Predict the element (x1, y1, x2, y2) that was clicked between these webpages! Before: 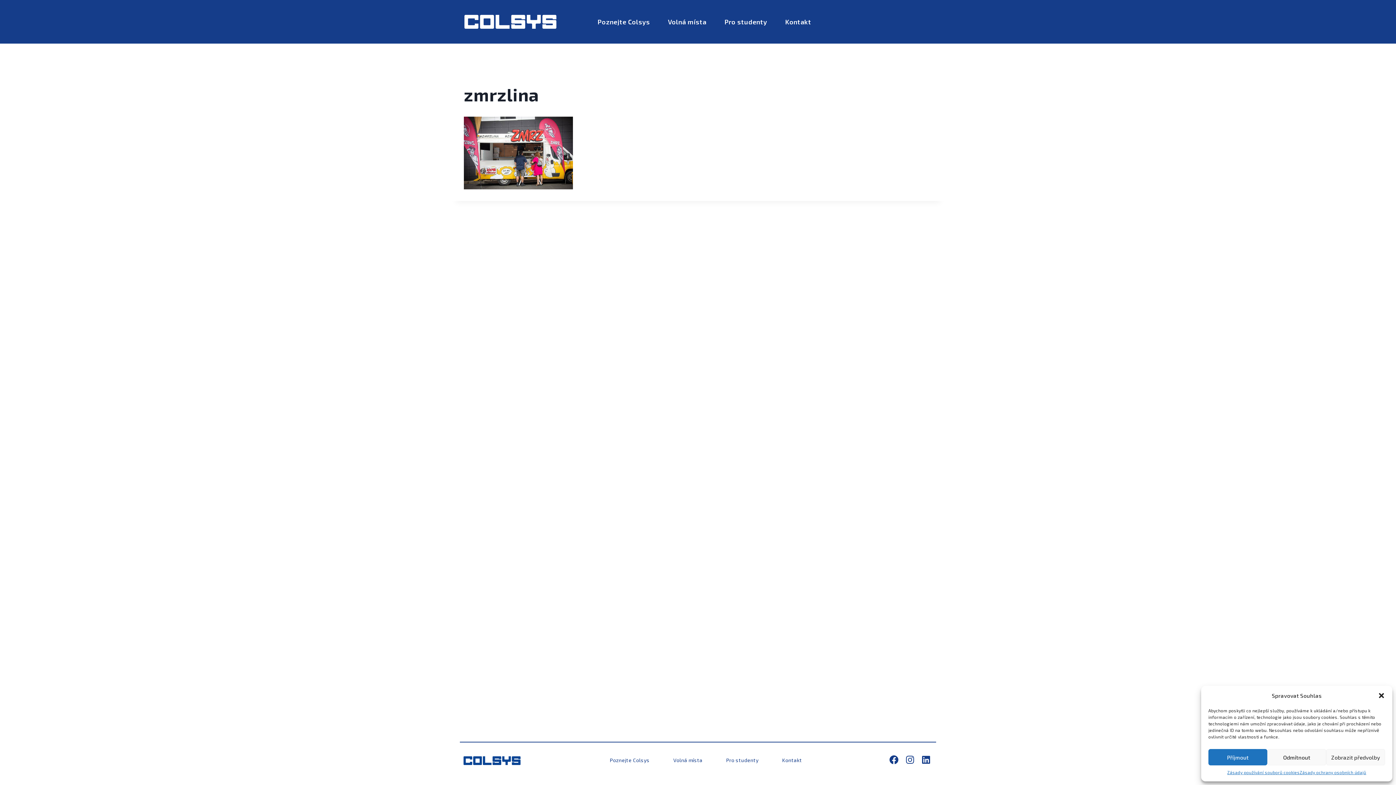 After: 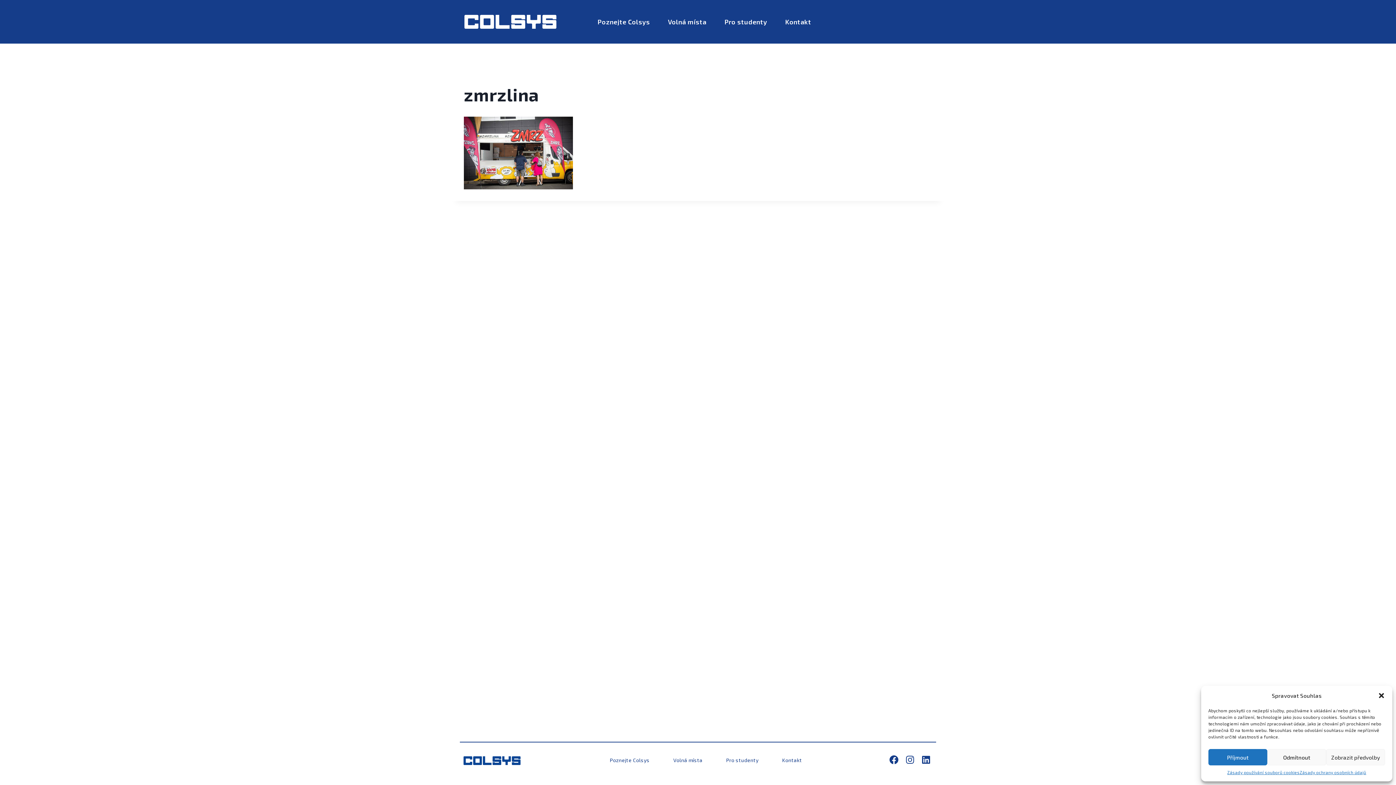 Action: bbox: (463, 755, 551, 765)